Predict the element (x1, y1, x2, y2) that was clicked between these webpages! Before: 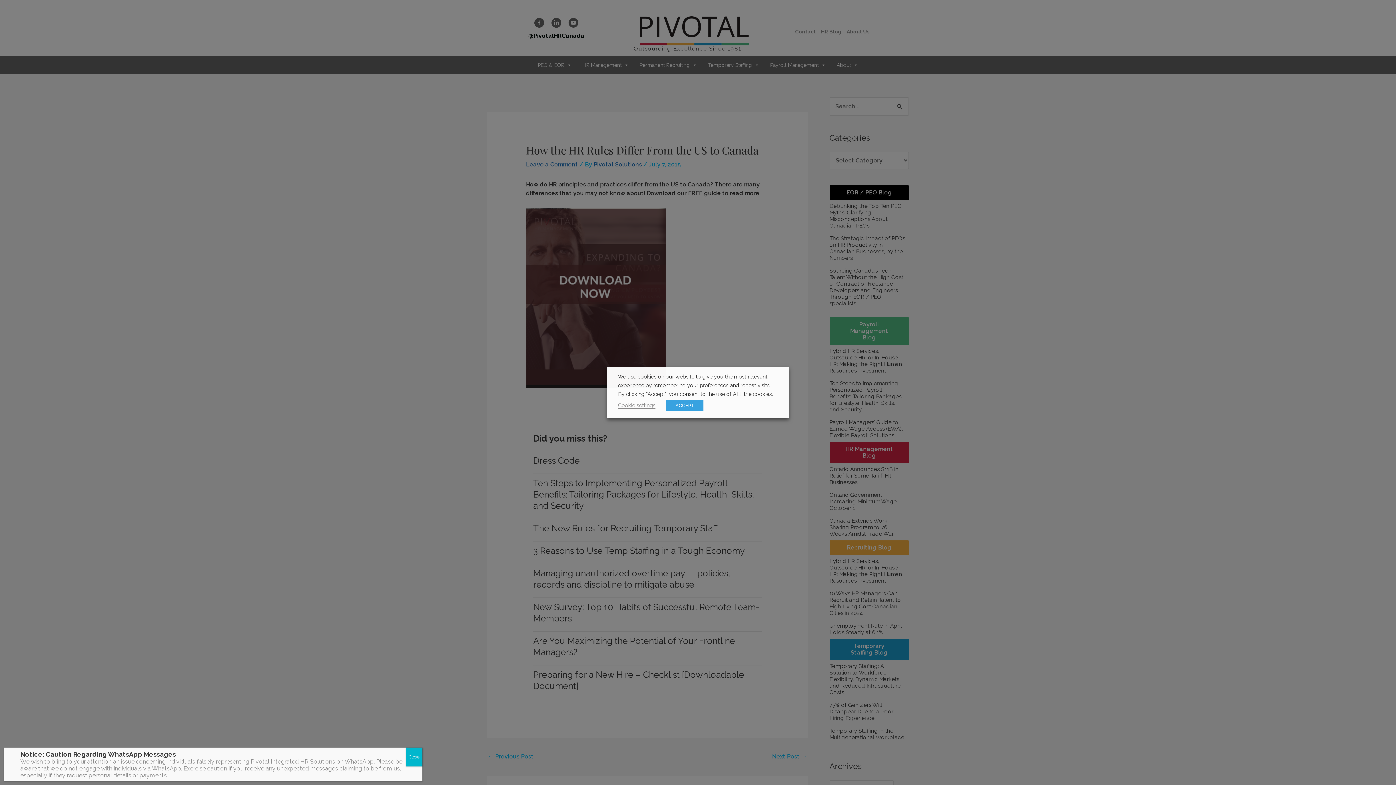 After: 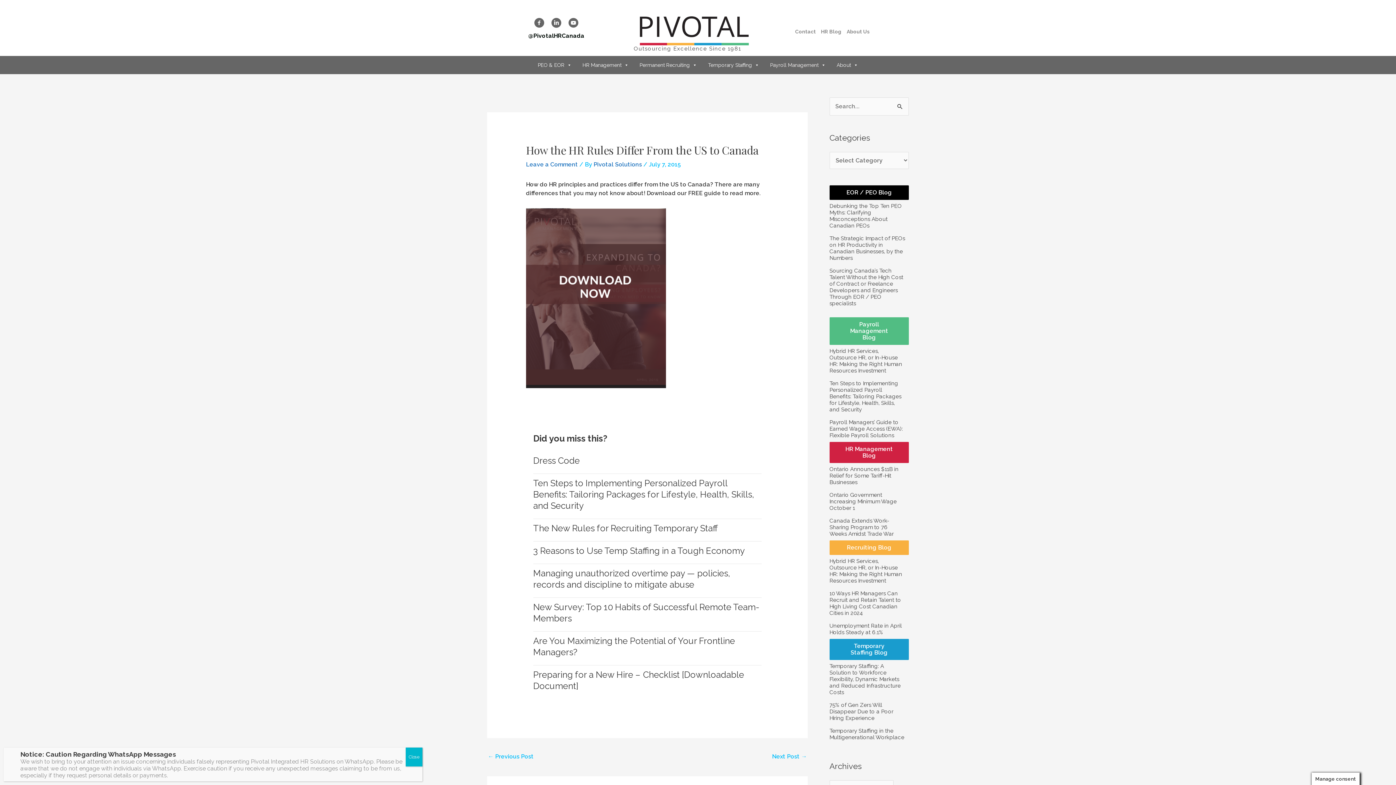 Action: label: ACCEPT bbox: (666, 400, 703, 411)